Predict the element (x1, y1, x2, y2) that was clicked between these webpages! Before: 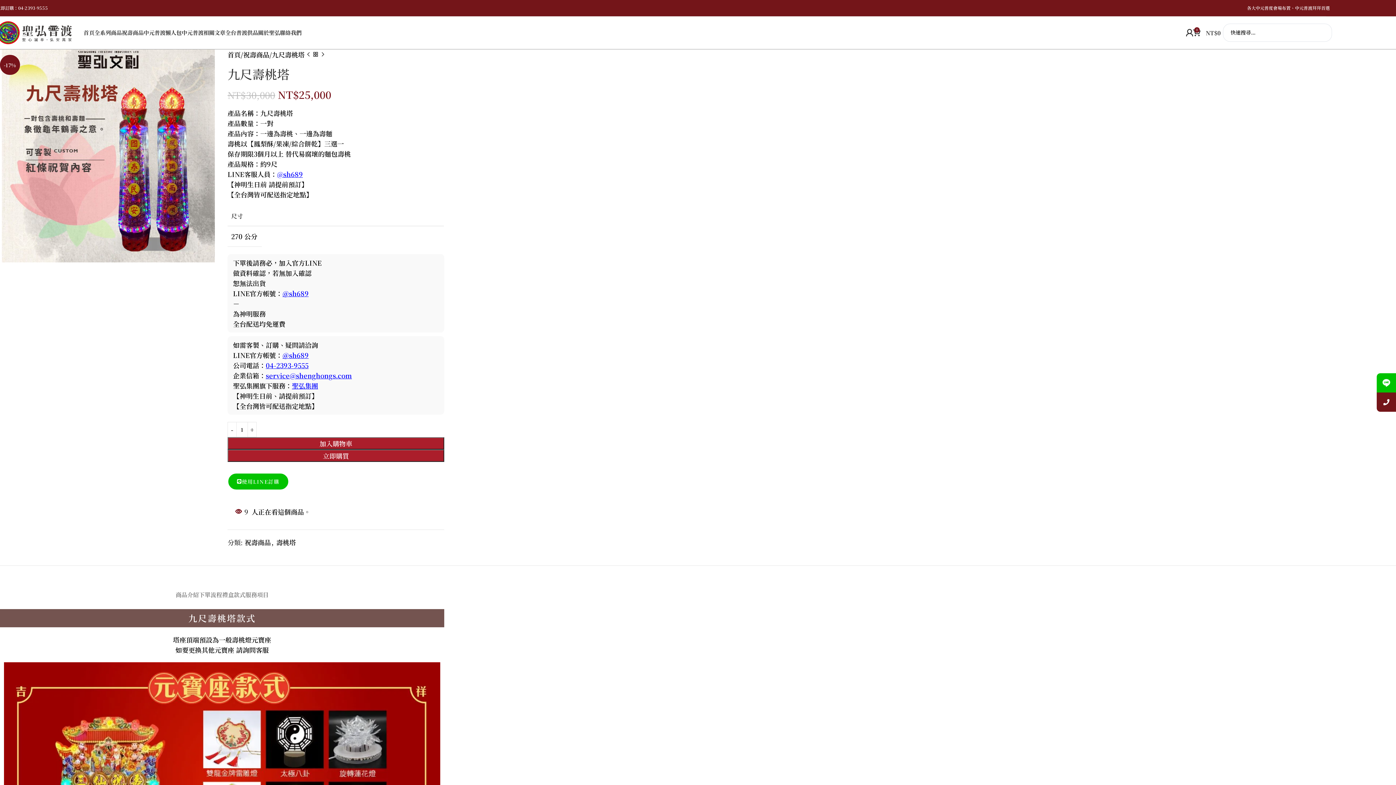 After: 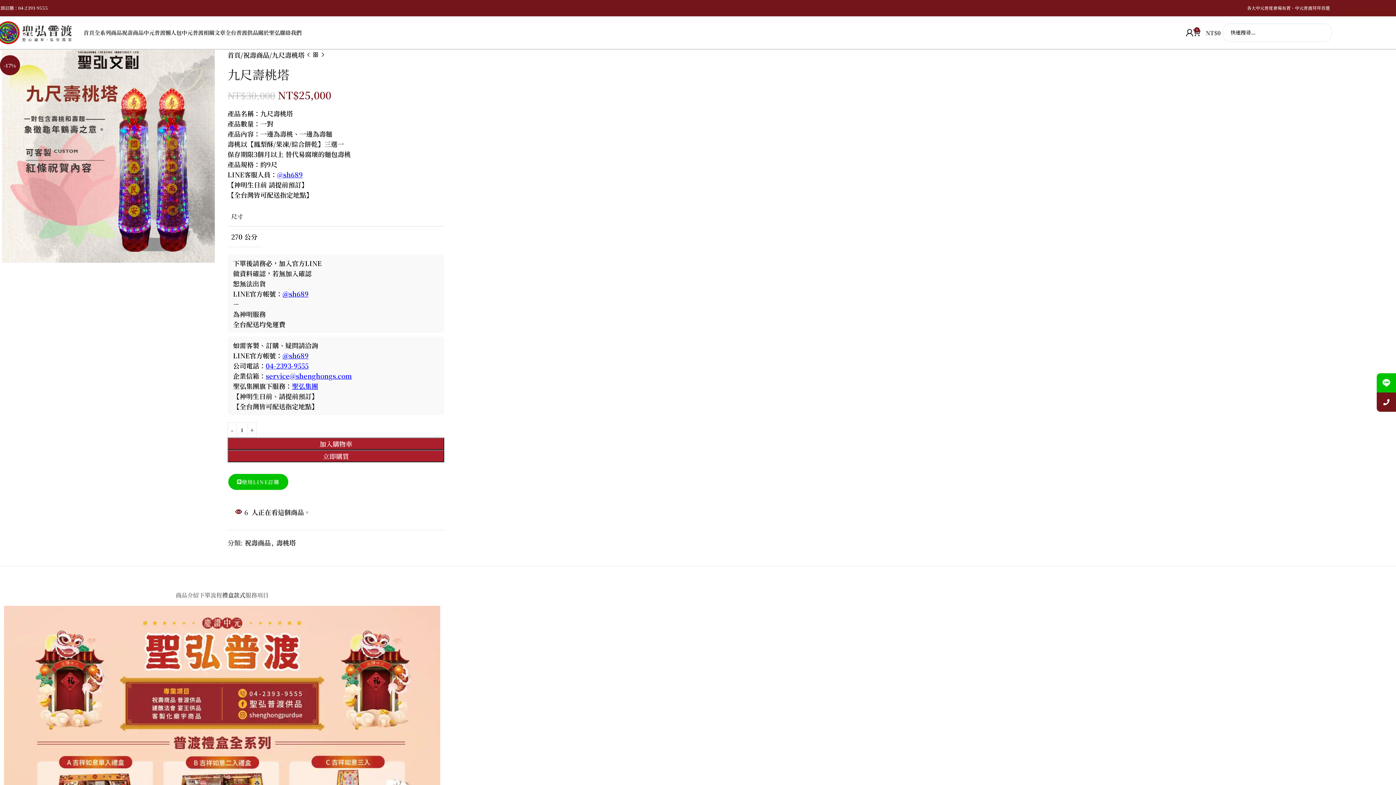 Action: label: 禮盒款式 bbox: (222, 580, 245, 602)